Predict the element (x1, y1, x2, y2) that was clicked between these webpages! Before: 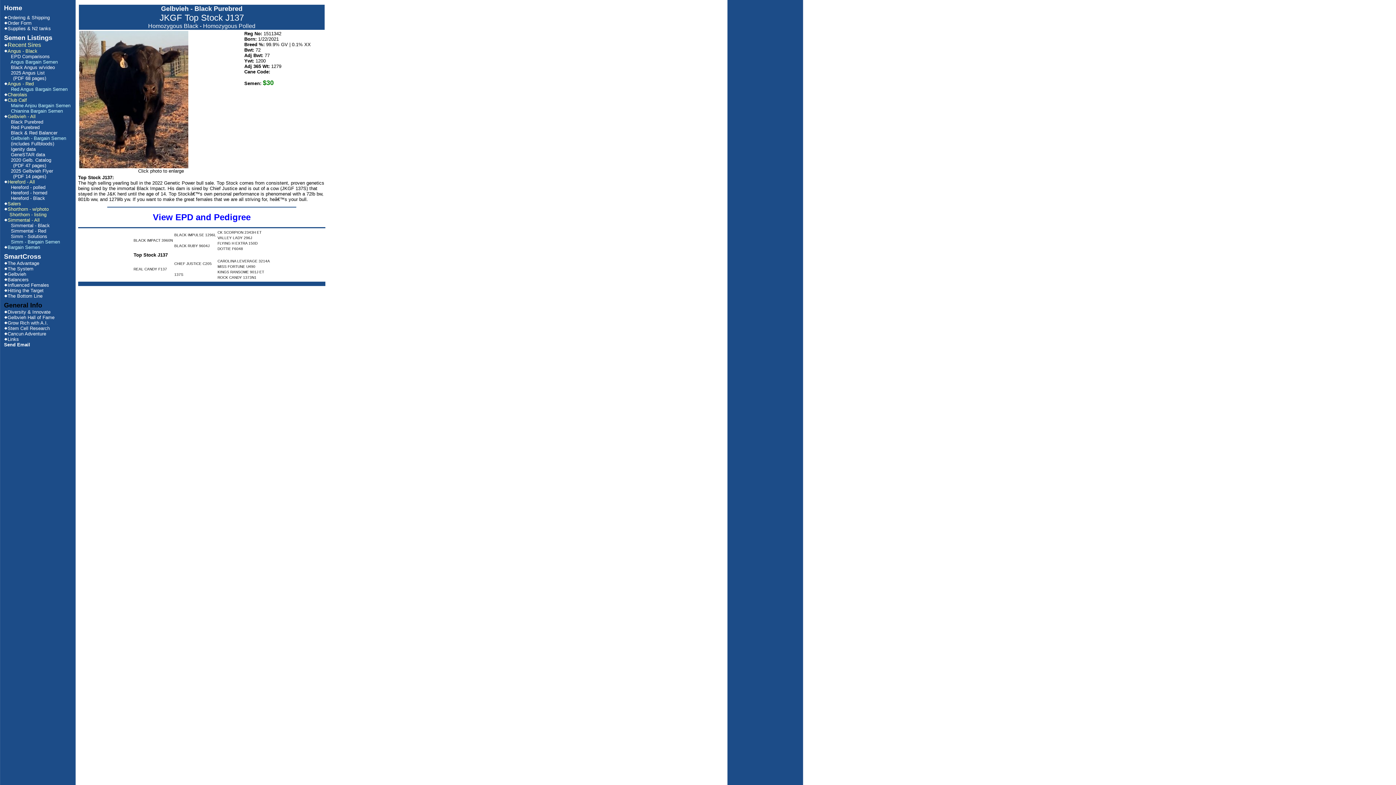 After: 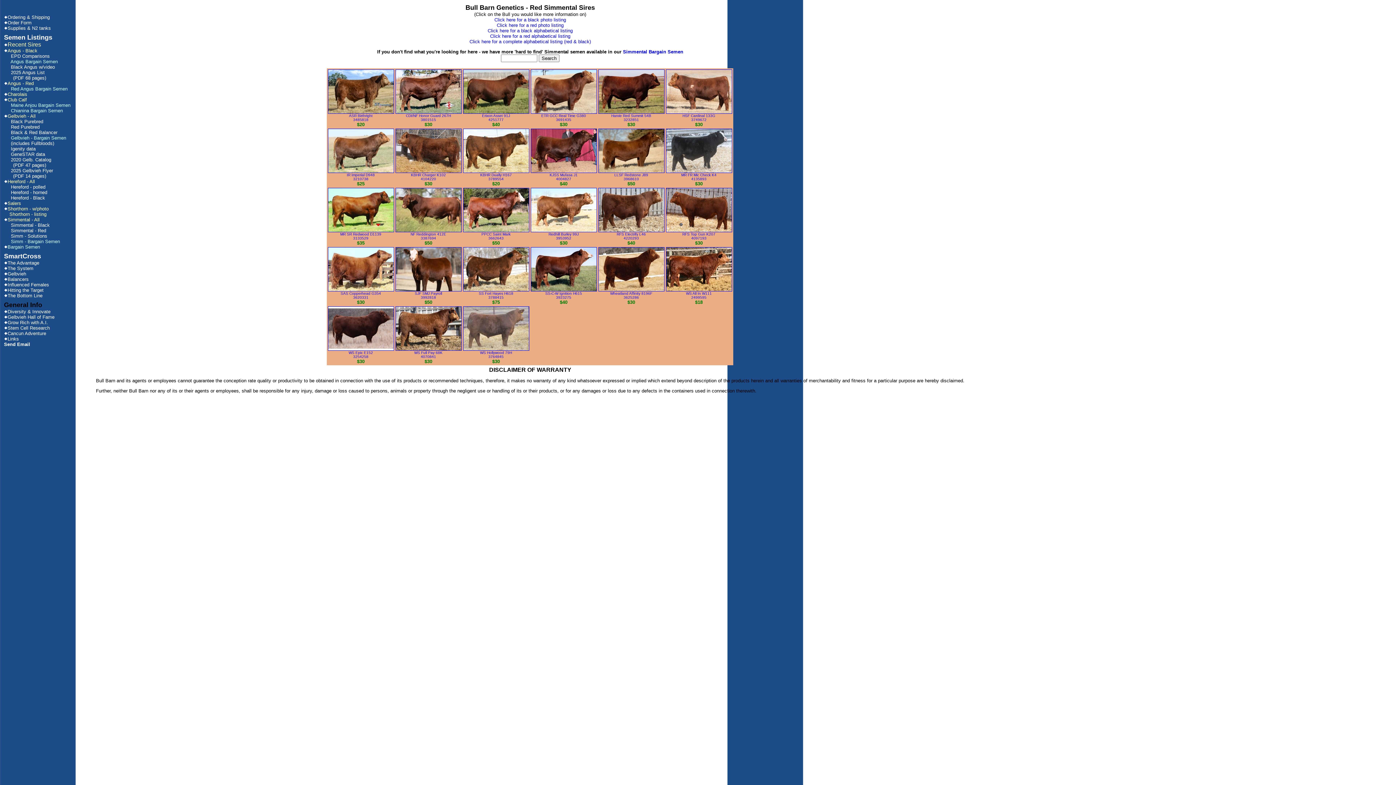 Action: bbox: (10, 228, 46, 233) label: Simmental - Red